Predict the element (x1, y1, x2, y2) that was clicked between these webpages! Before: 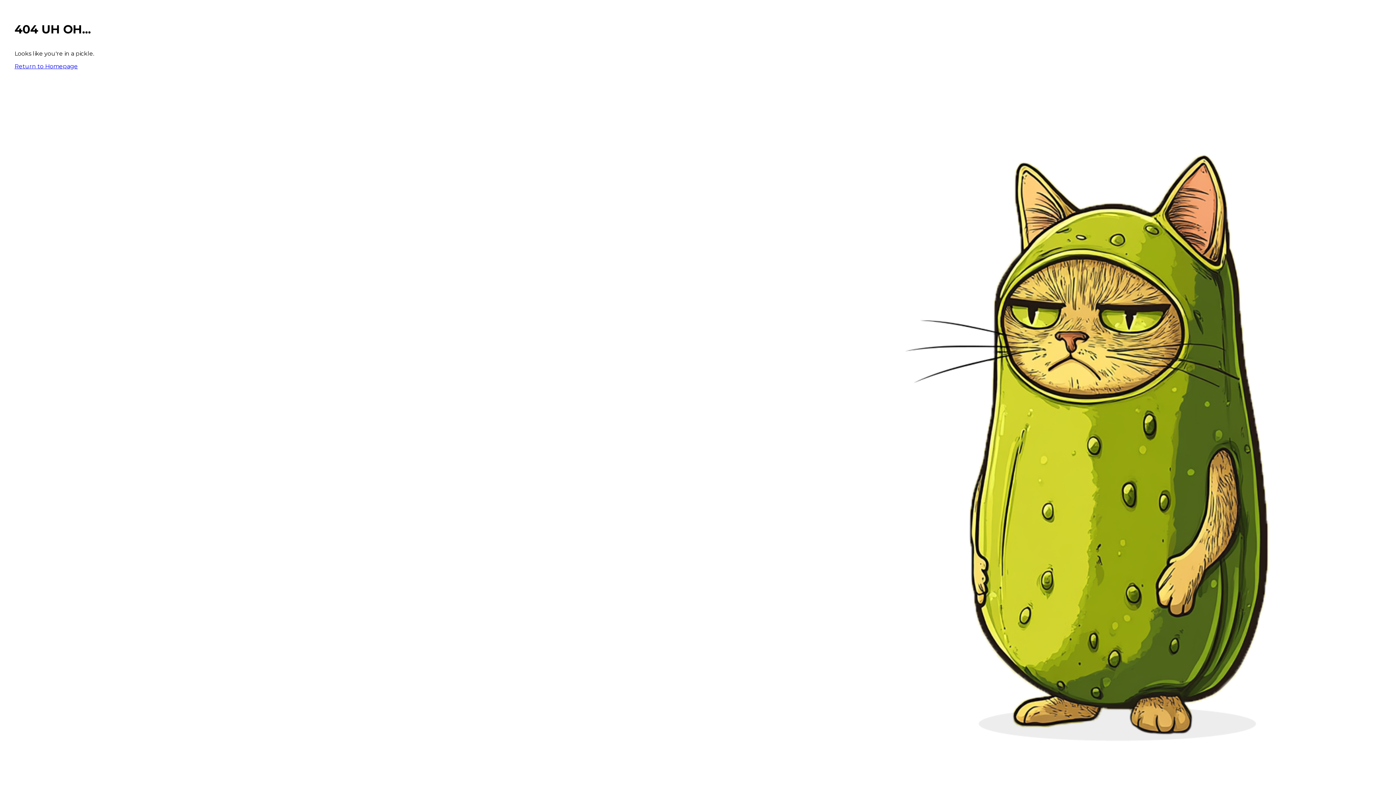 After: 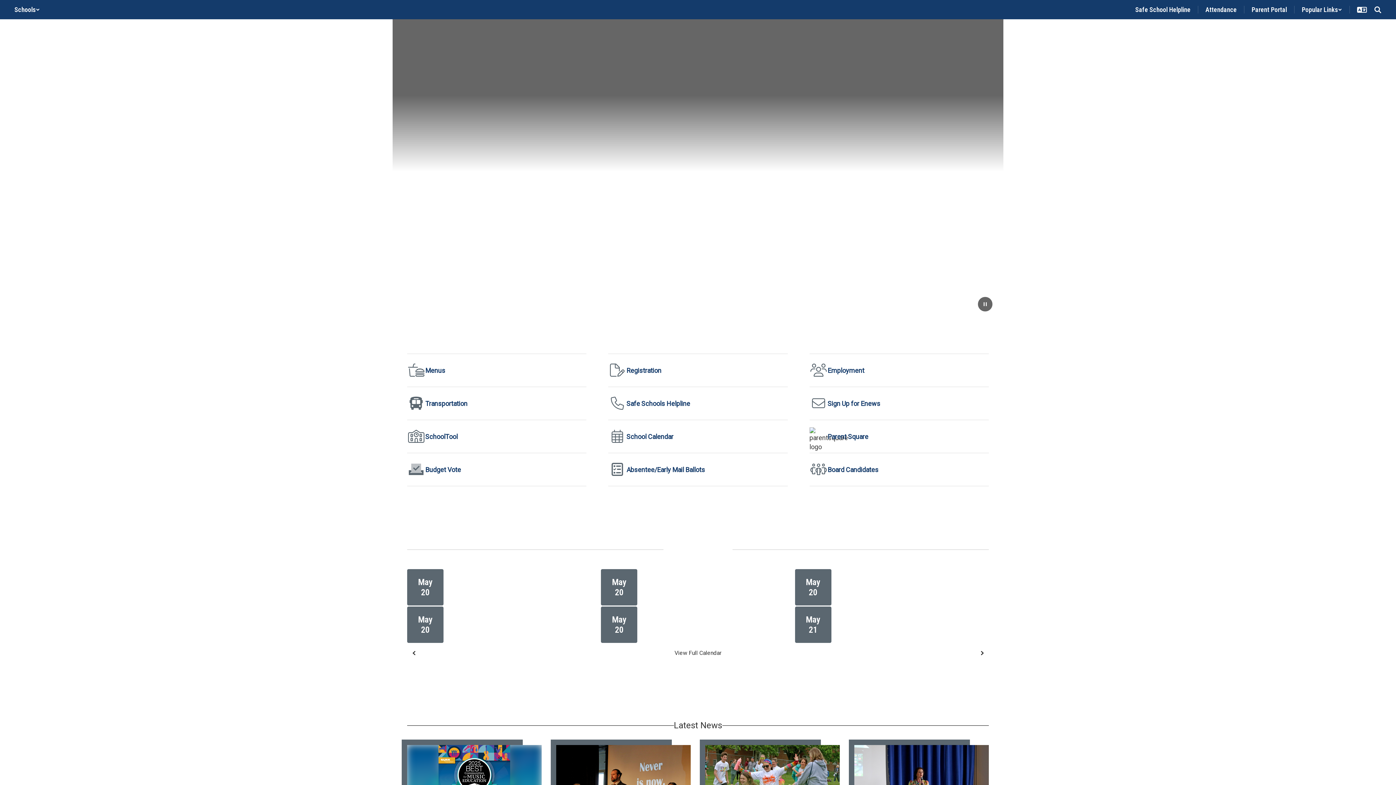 Action: bbox: (14, 62, 77, 69) label: Return to Homepage